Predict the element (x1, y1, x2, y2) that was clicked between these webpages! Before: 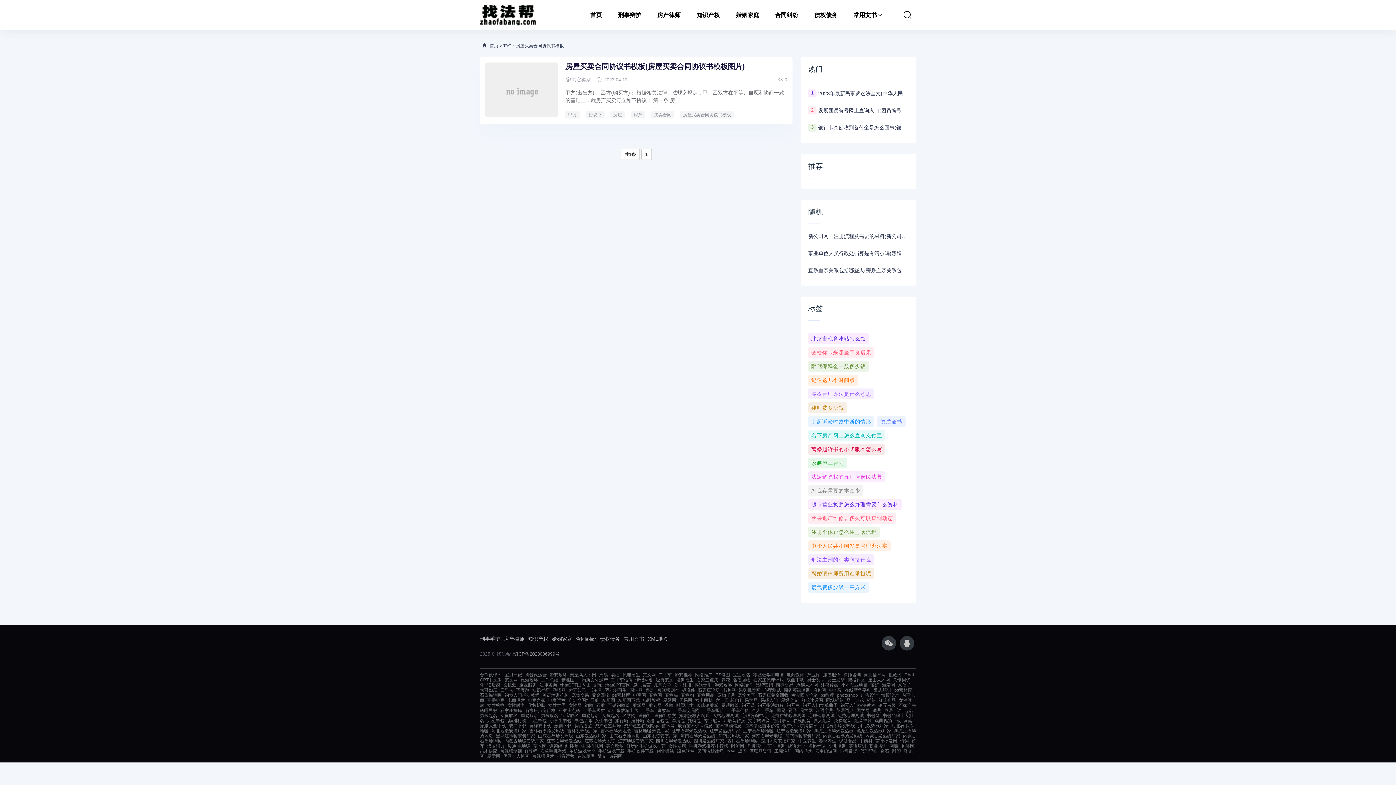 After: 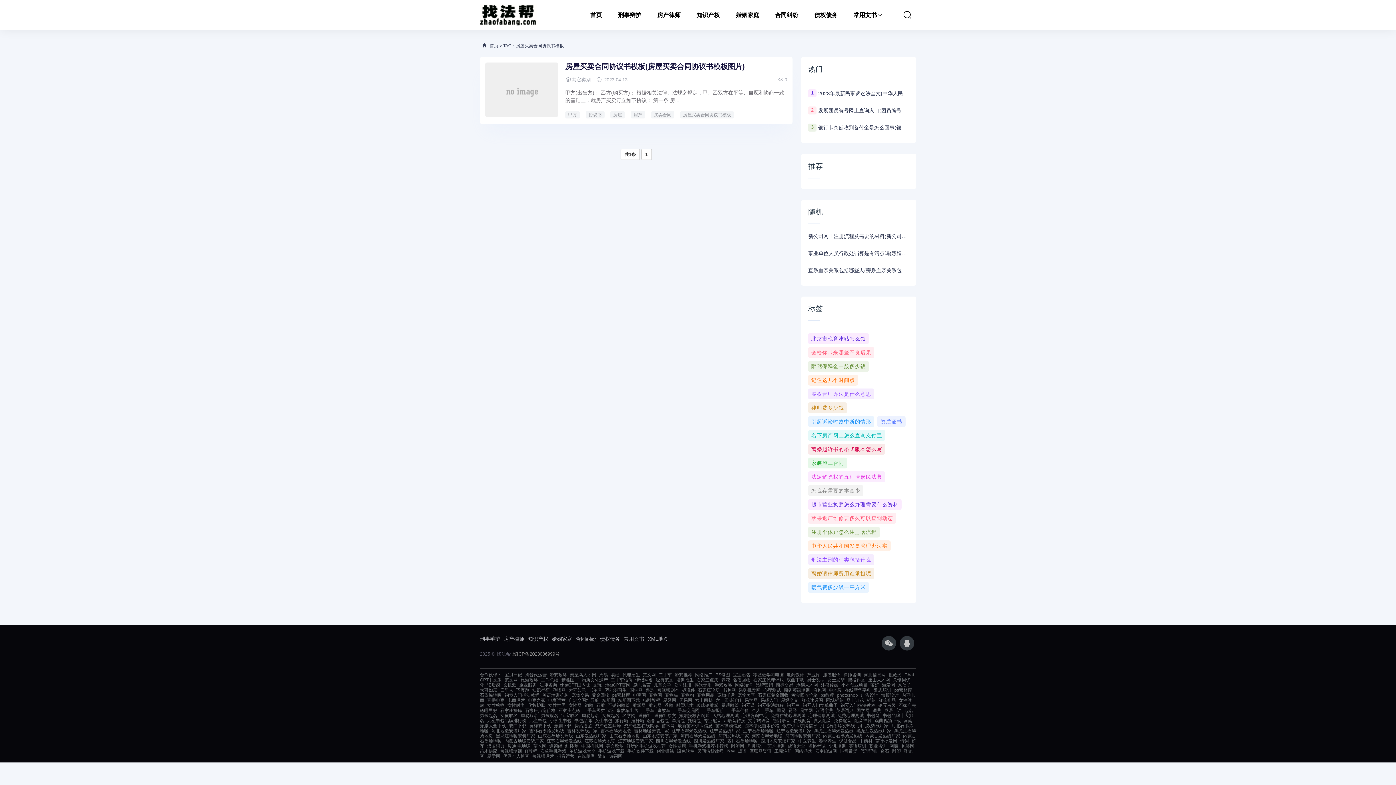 Action: label: 六十四卦详解 bbox: (715, 698, 741, 703)